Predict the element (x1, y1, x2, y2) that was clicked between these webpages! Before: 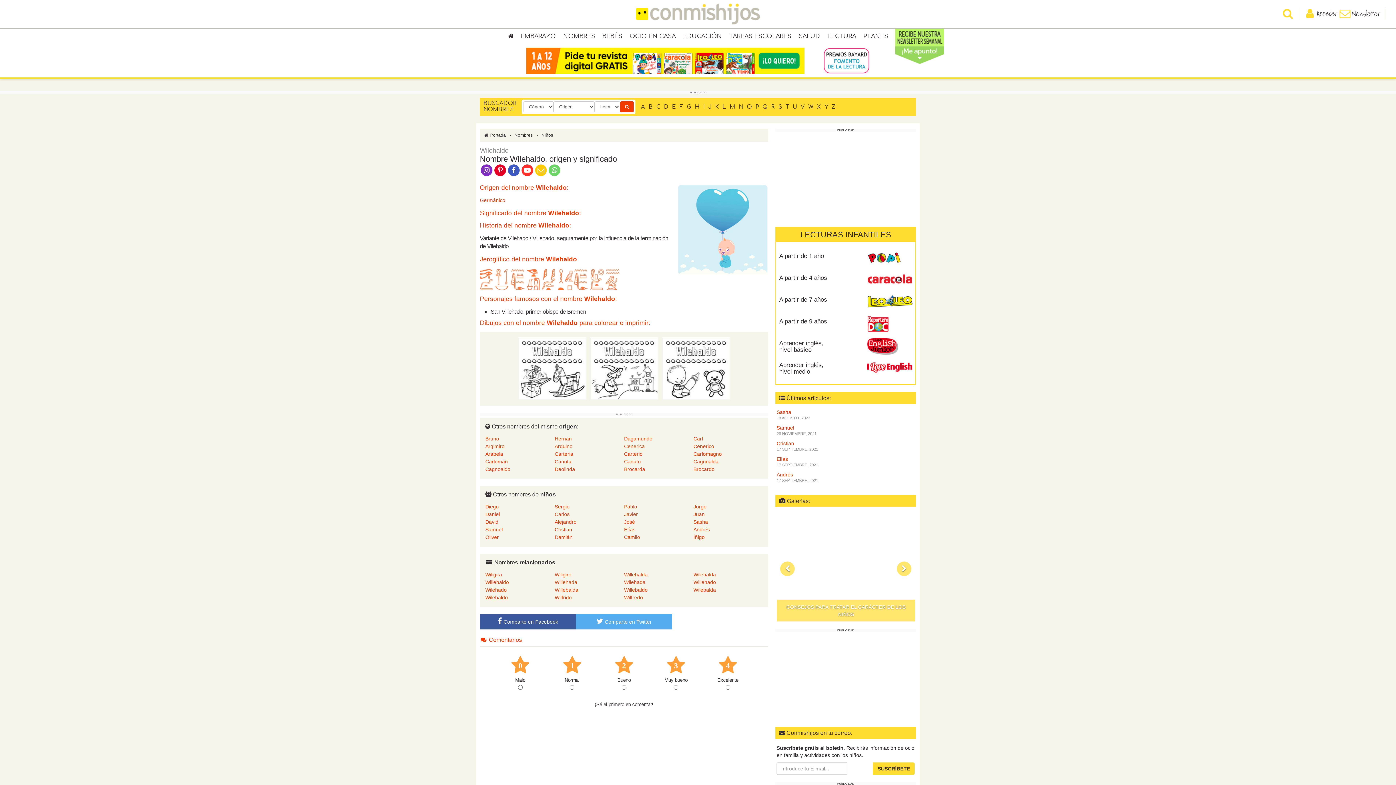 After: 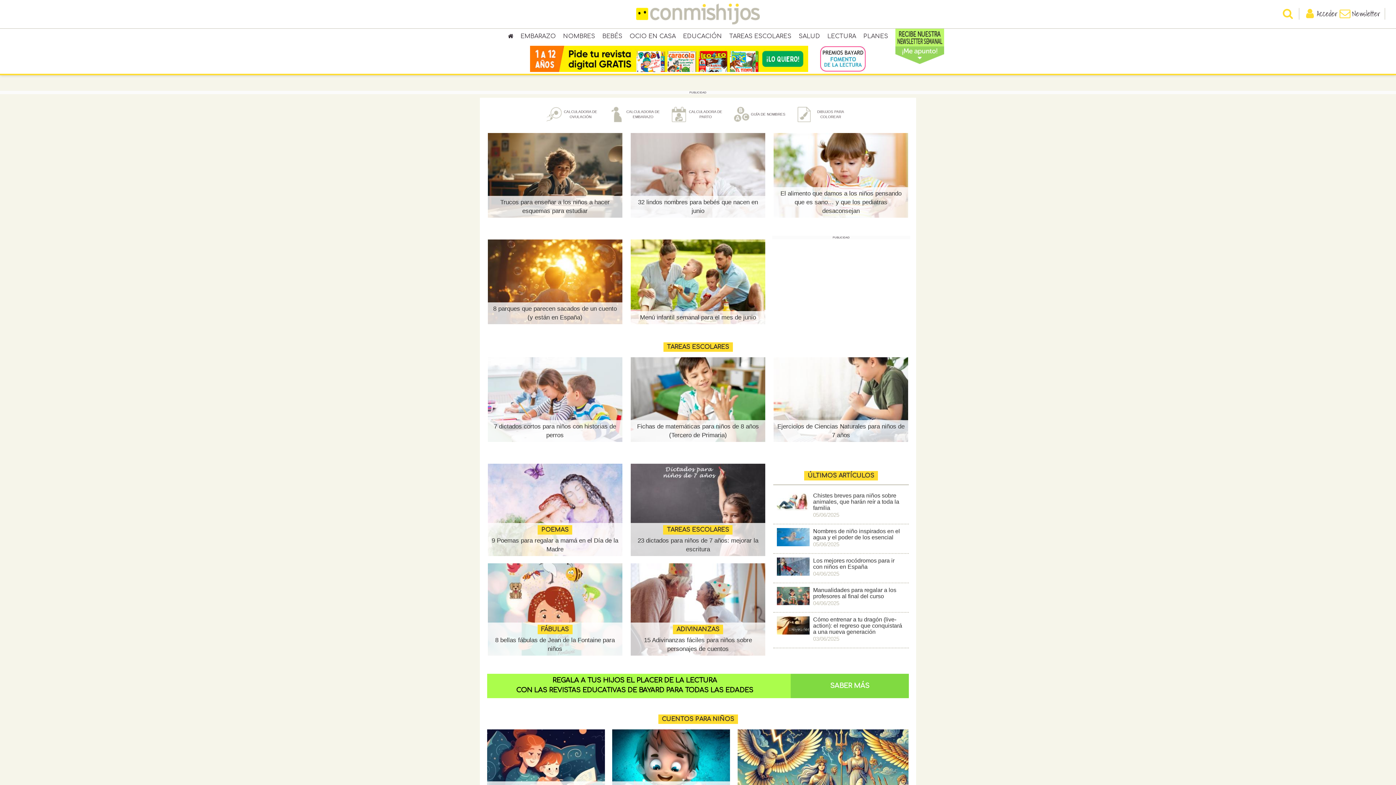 Action: bbox: (483, 132, 505, 137) label:  Portada